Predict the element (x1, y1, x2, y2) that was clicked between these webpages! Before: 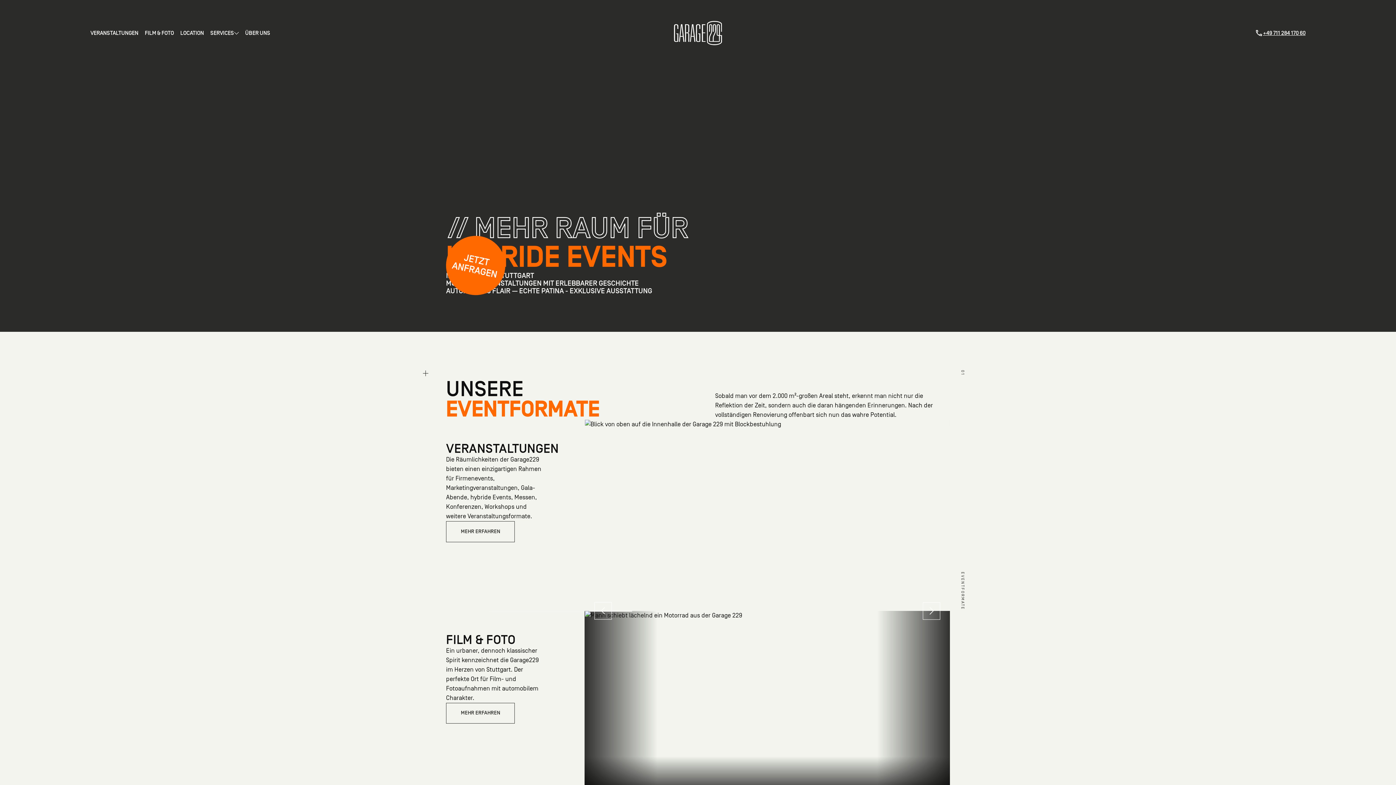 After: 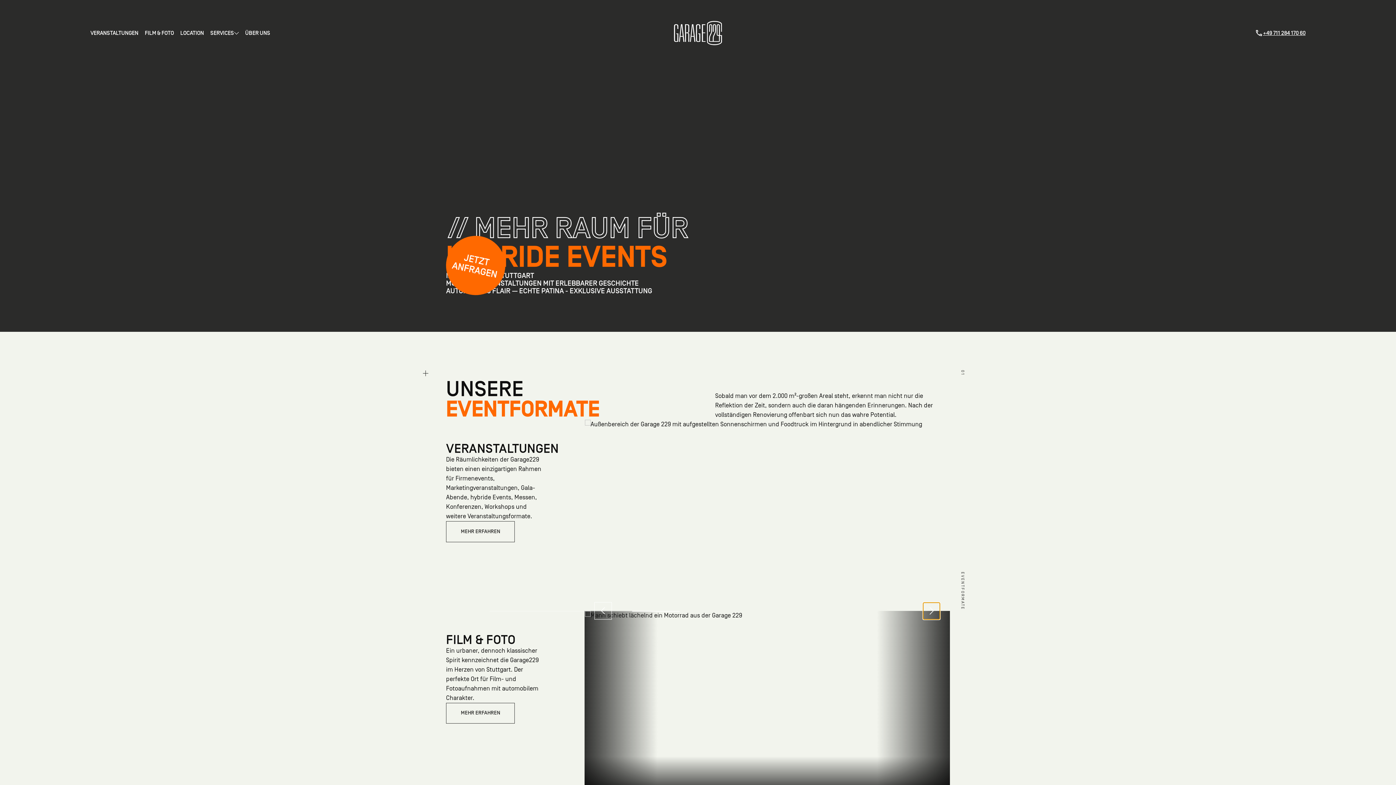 Action: bbox: (922, 602, 940, 619) label: Next slide